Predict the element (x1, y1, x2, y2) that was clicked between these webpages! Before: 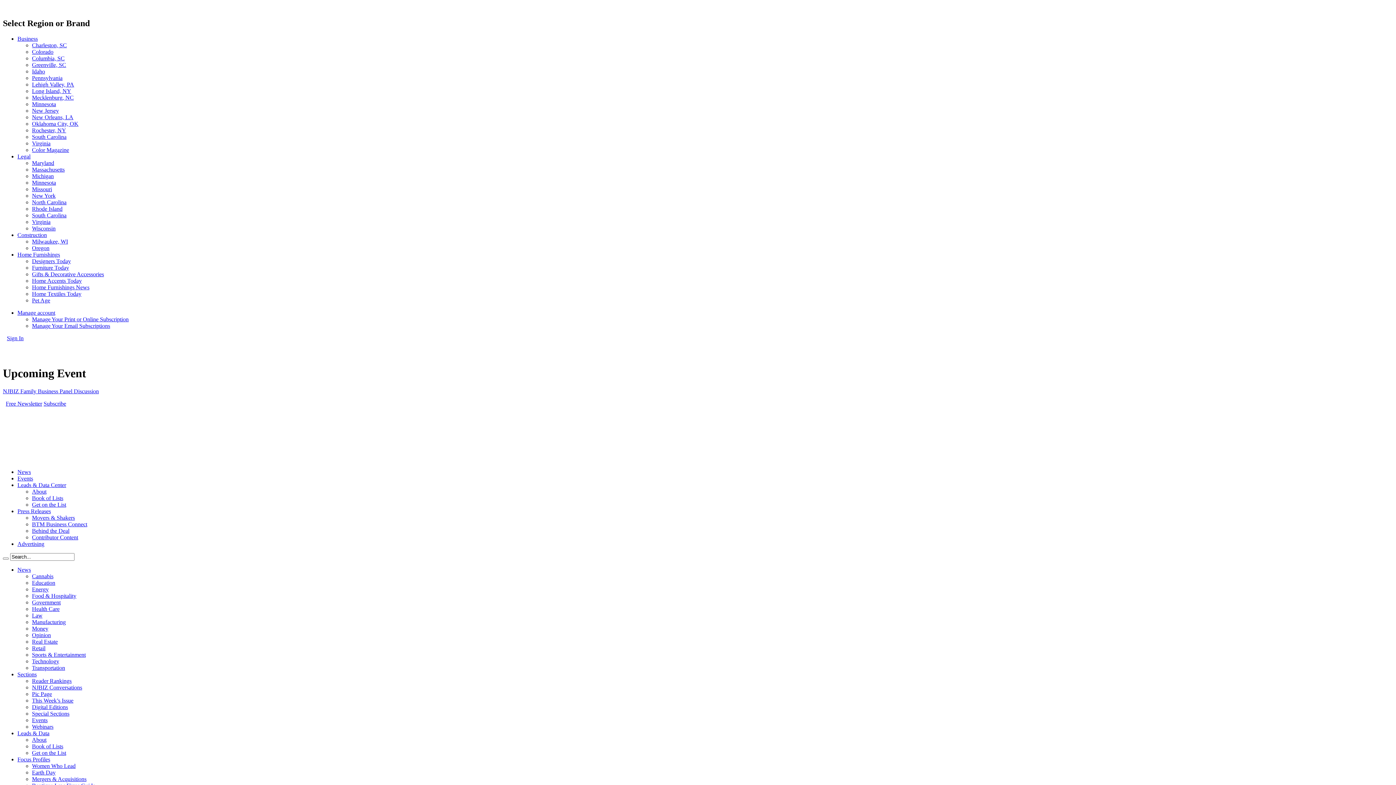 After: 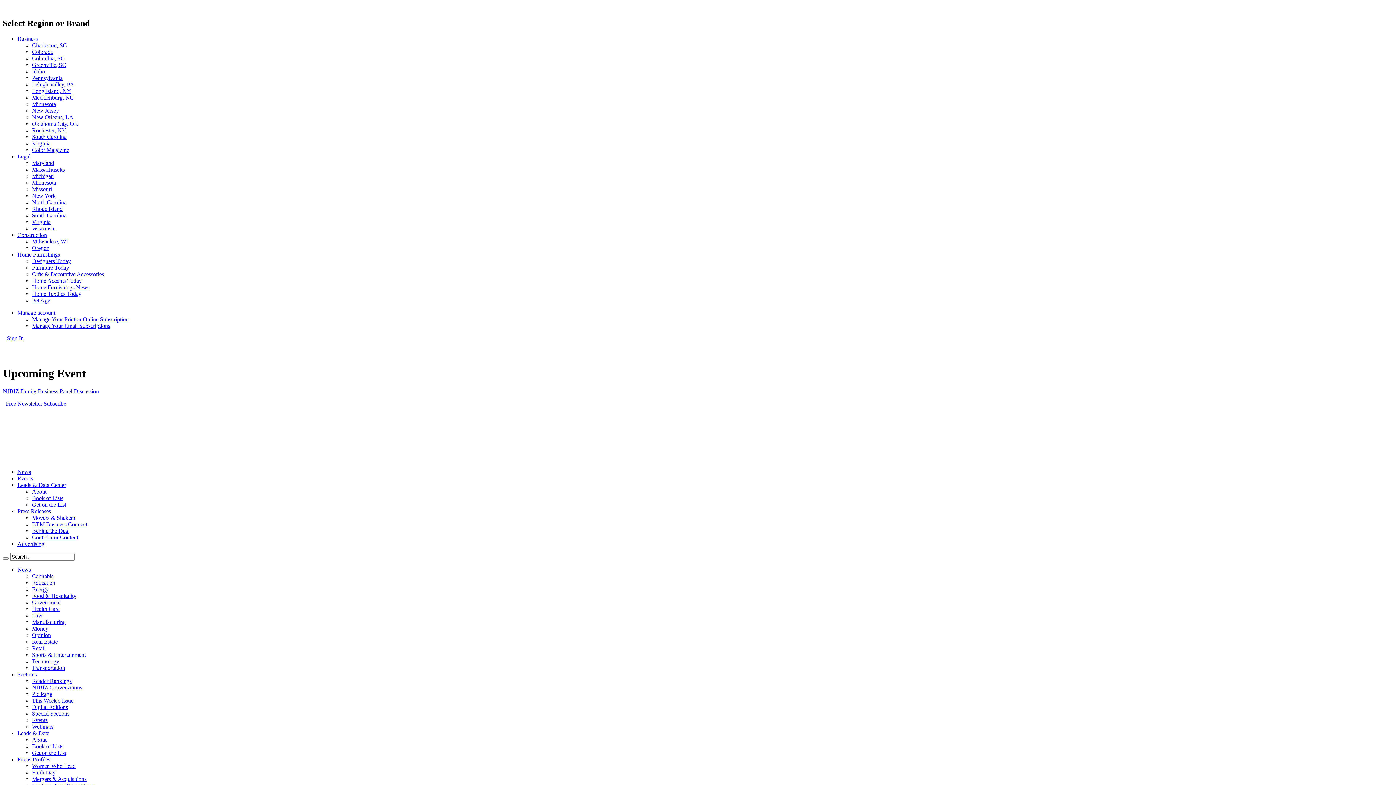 Action: label: Mergers & Acquisitions bbox: (32, 776, 86, 782)